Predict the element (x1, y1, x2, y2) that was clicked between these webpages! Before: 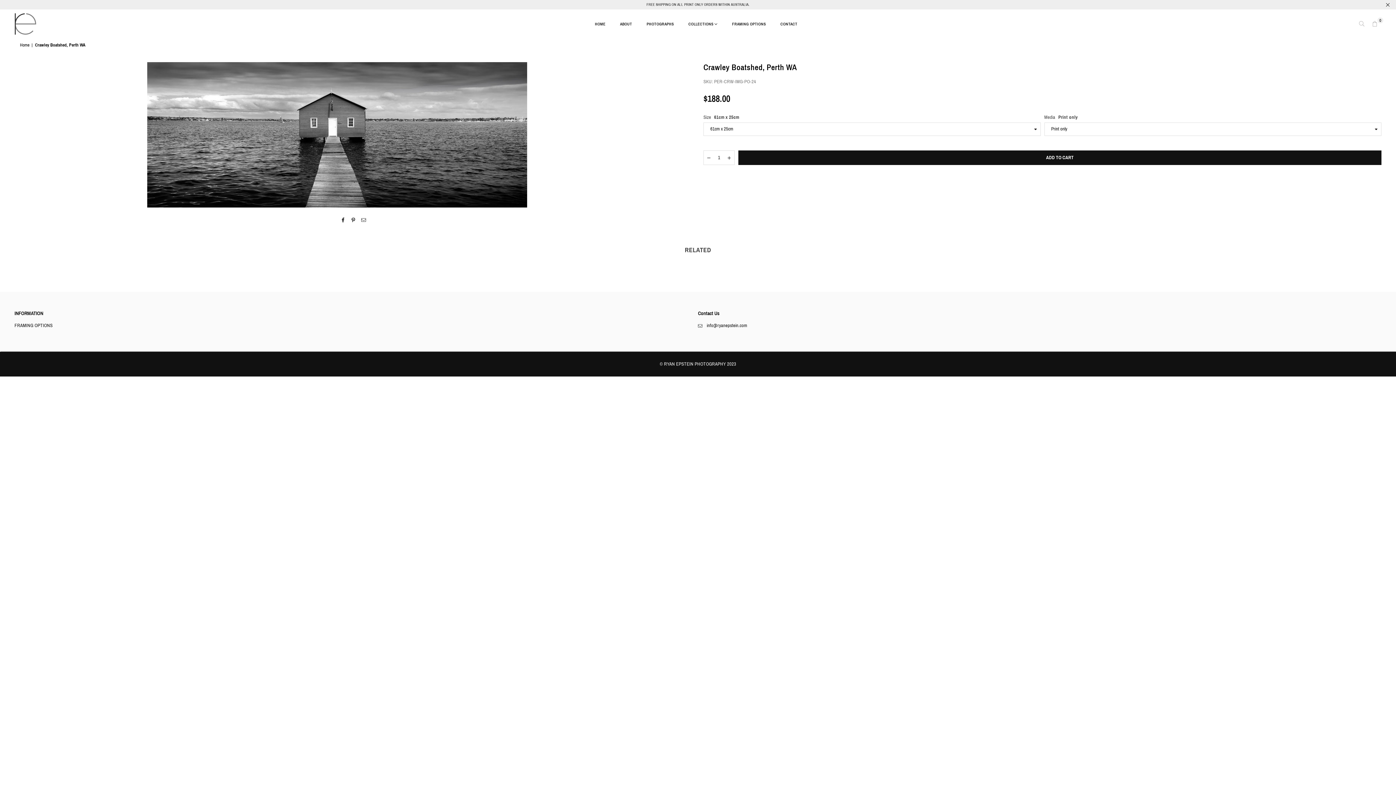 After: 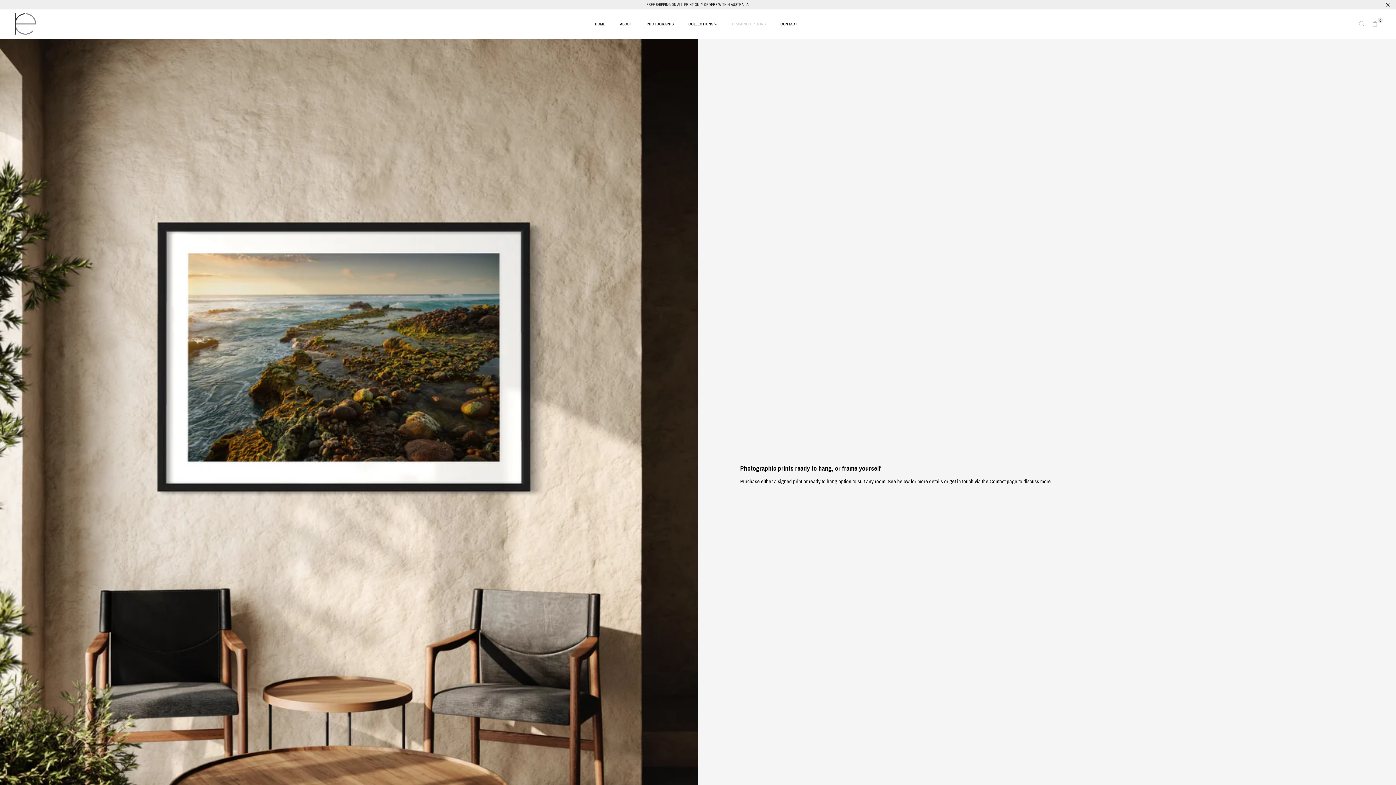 Action: bbox: (14, 323, 52, 328) label: FRAMING OPTIONS